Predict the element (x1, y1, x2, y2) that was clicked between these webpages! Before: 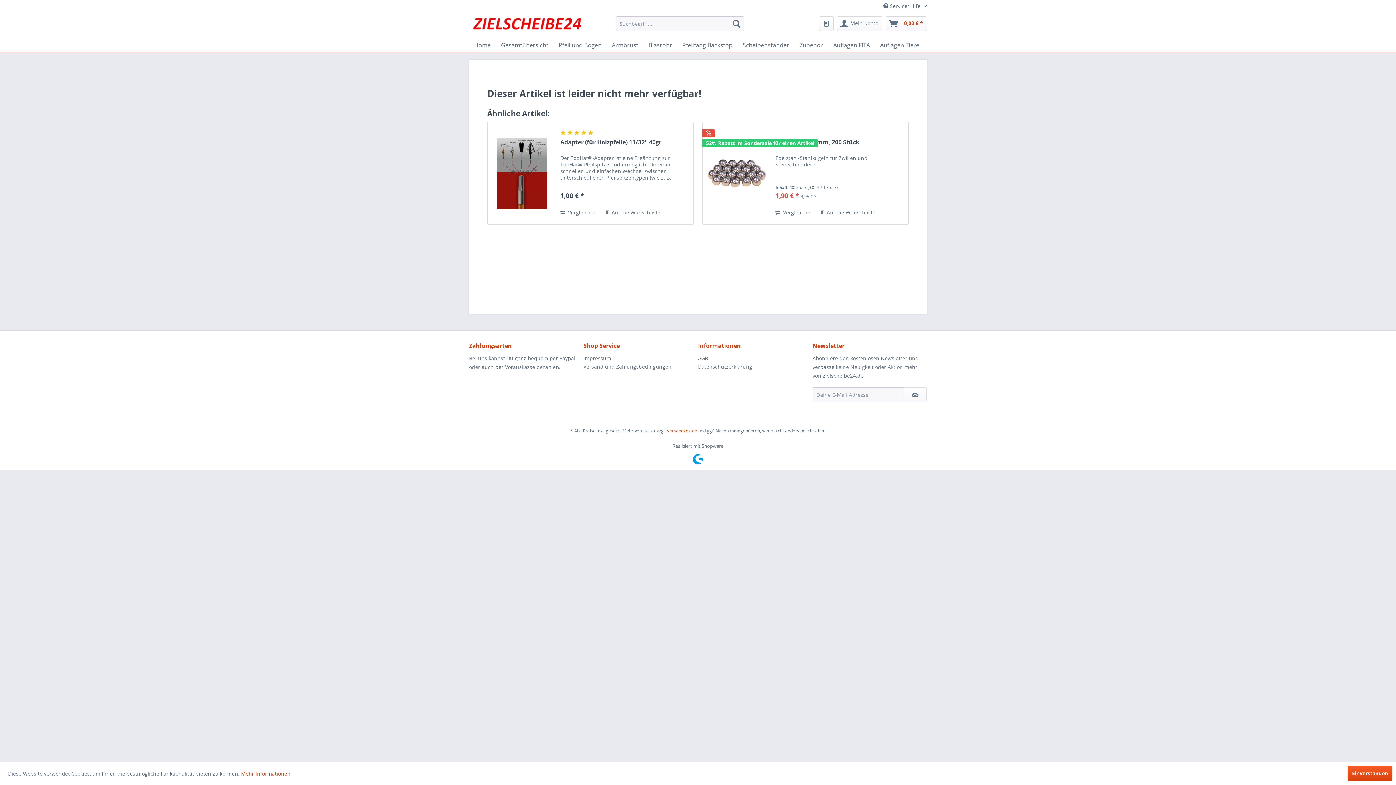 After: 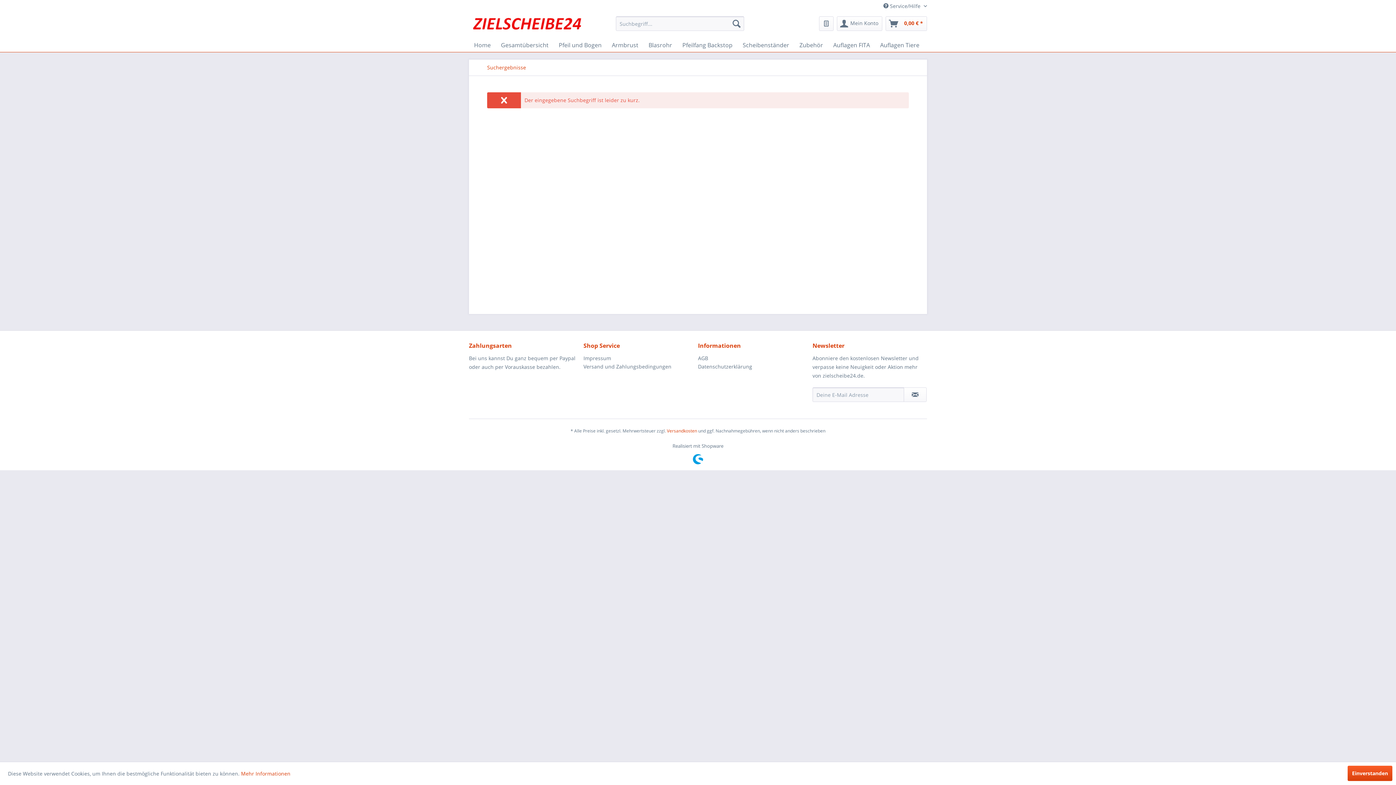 Action: bbox: (729, 16, 744, 30)